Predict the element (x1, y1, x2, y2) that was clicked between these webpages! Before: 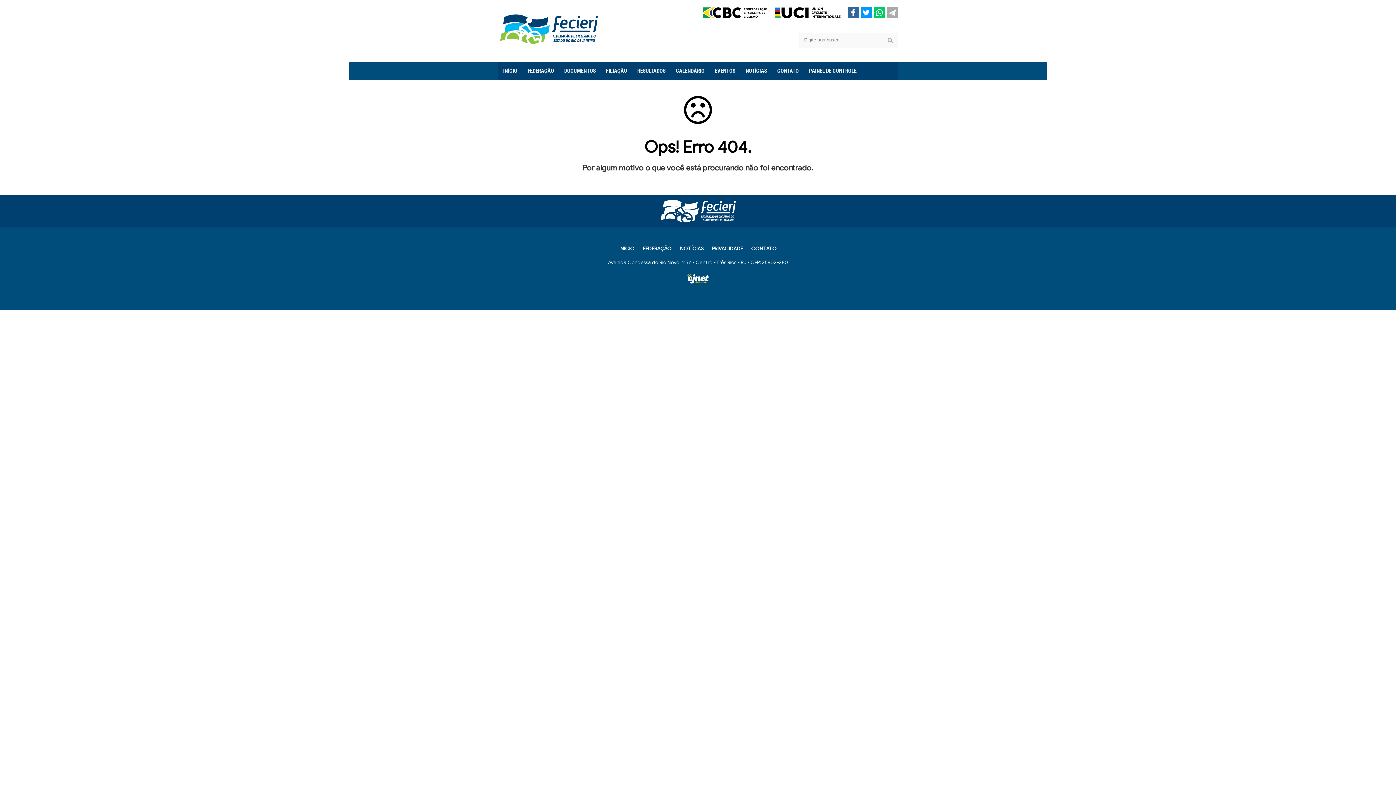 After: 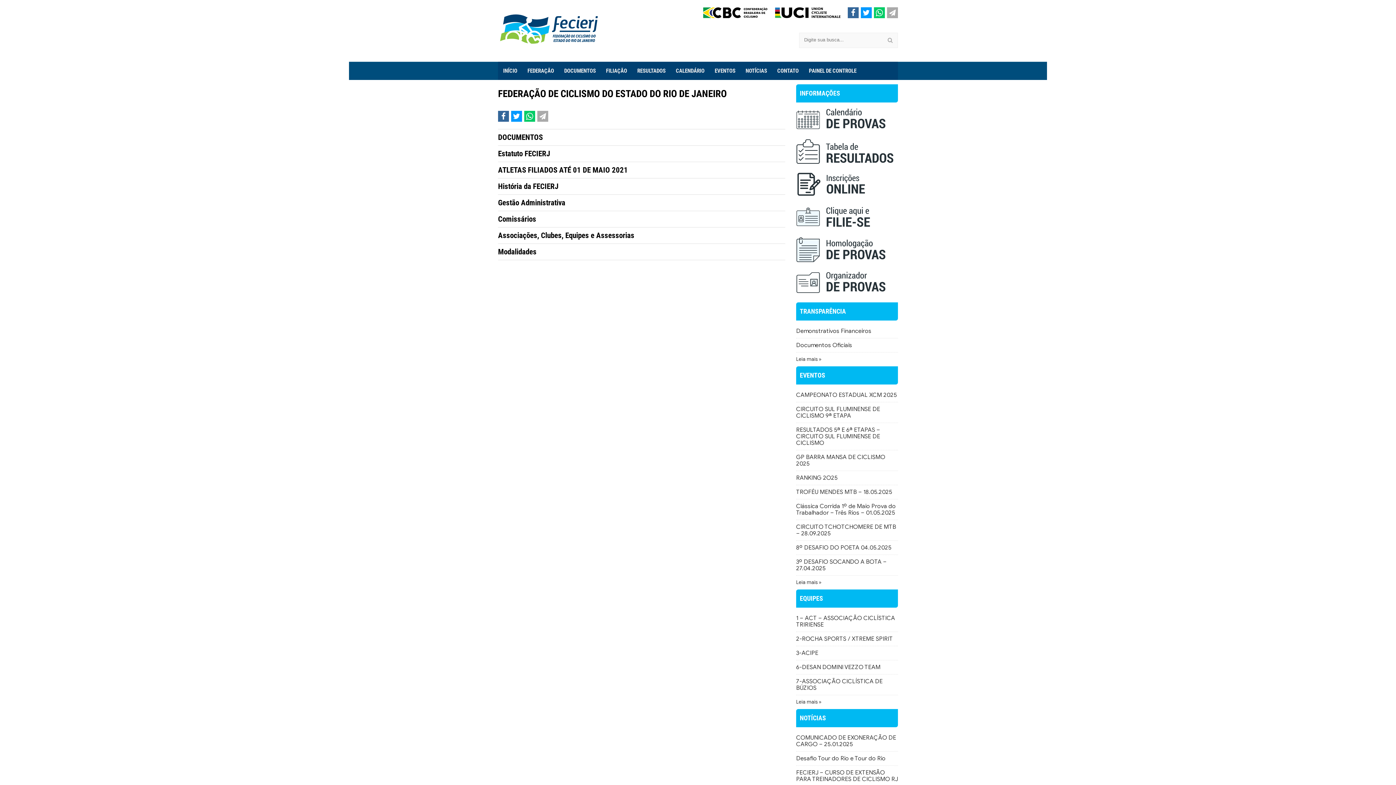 Action: label: FEDERAÇÃO bbox: (522, 61, 559, 80)